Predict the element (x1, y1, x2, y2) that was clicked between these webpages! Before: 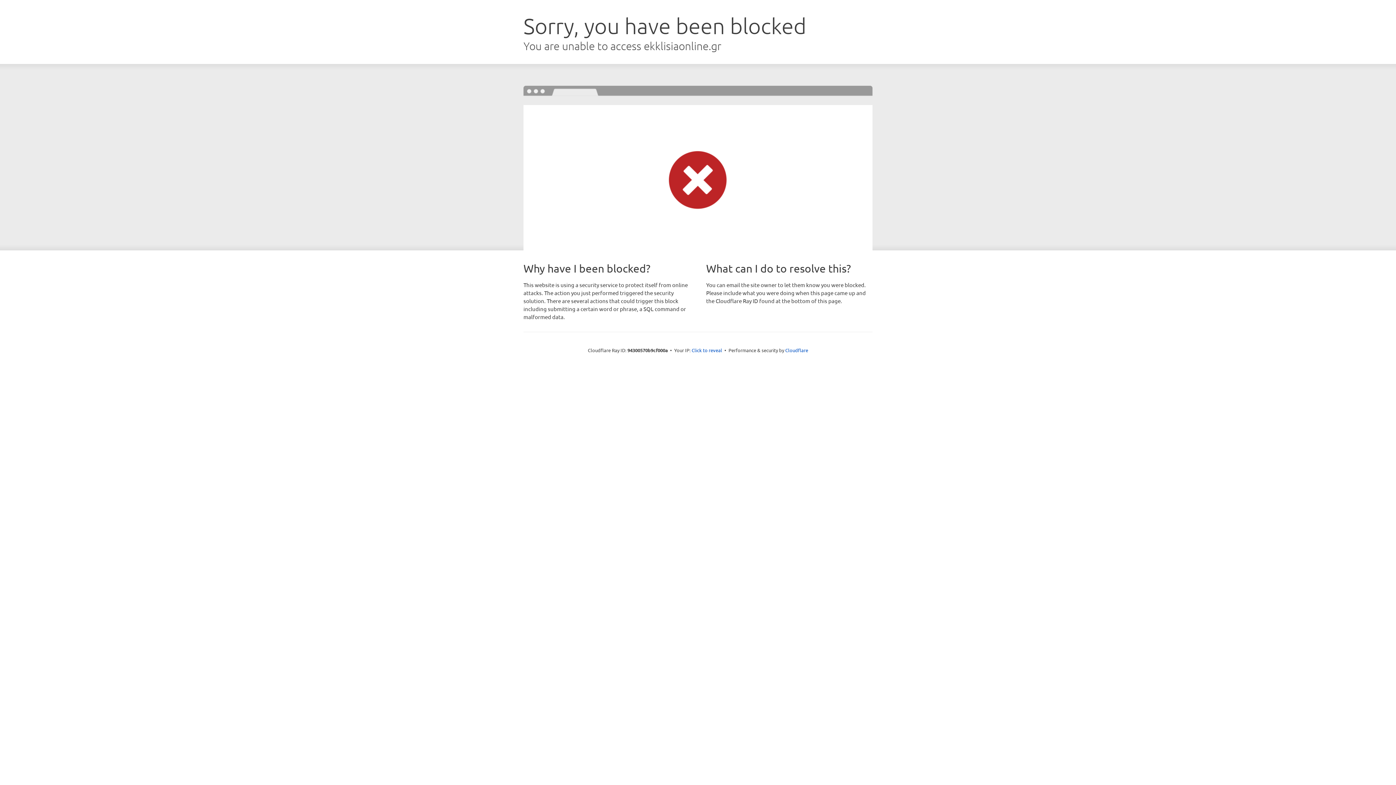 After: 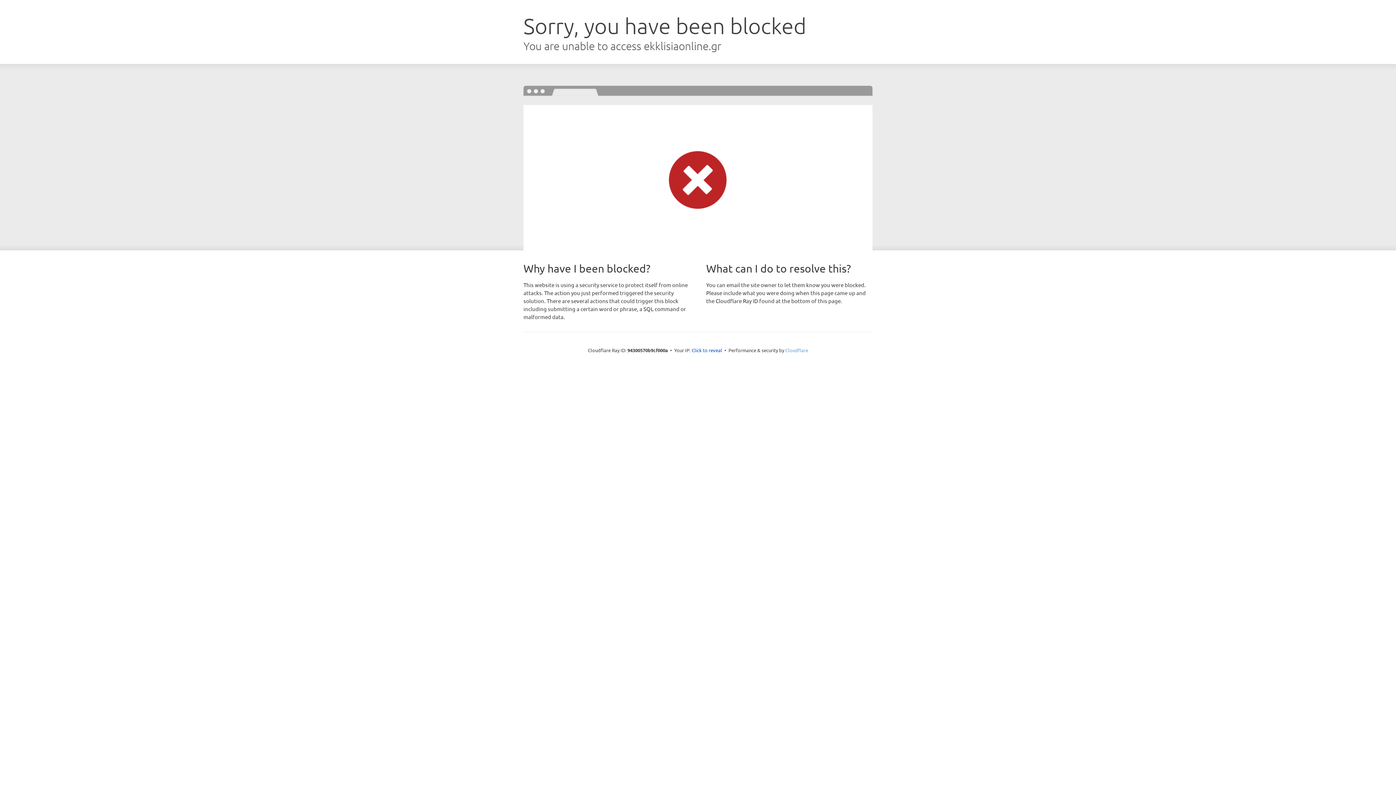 Action: bbox: (785, 347, 808, 353) label: Cloudflare